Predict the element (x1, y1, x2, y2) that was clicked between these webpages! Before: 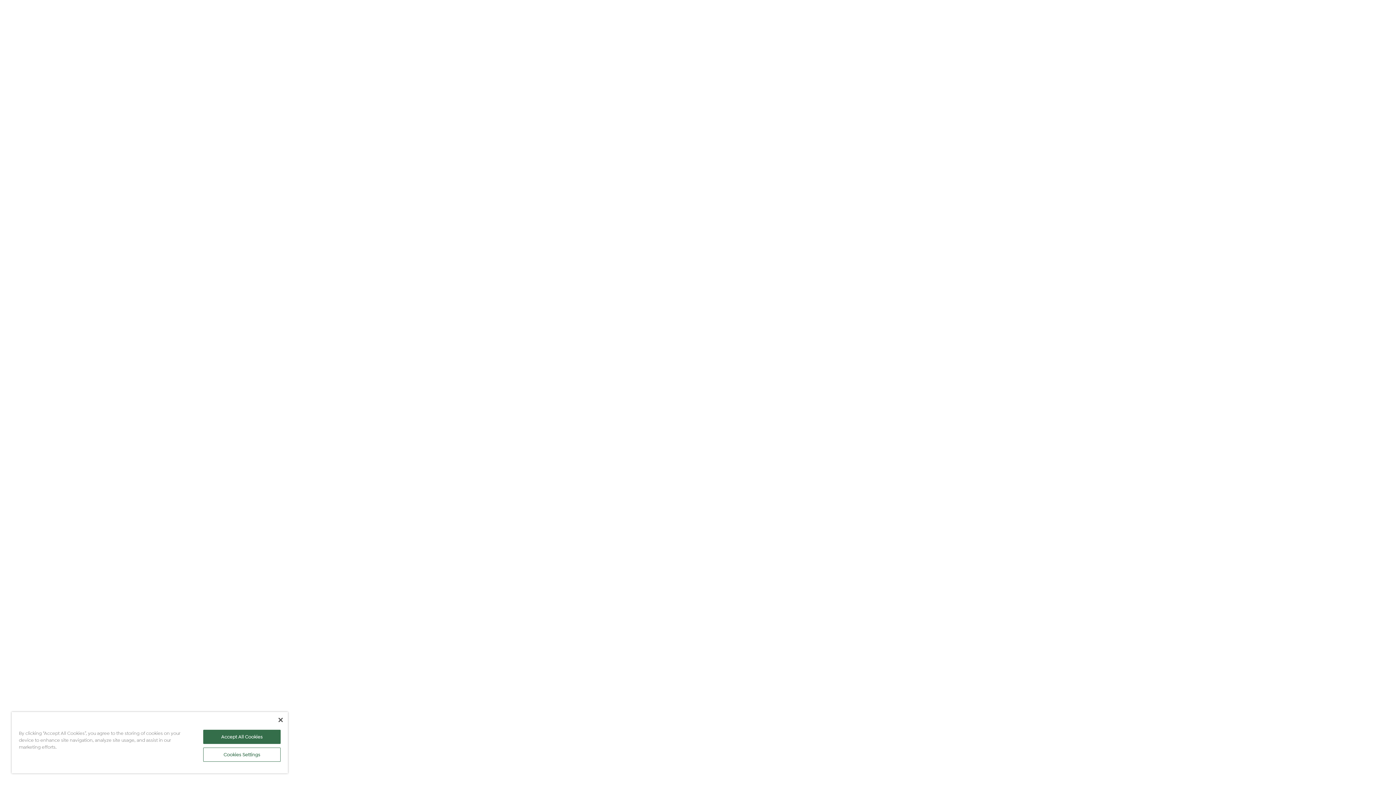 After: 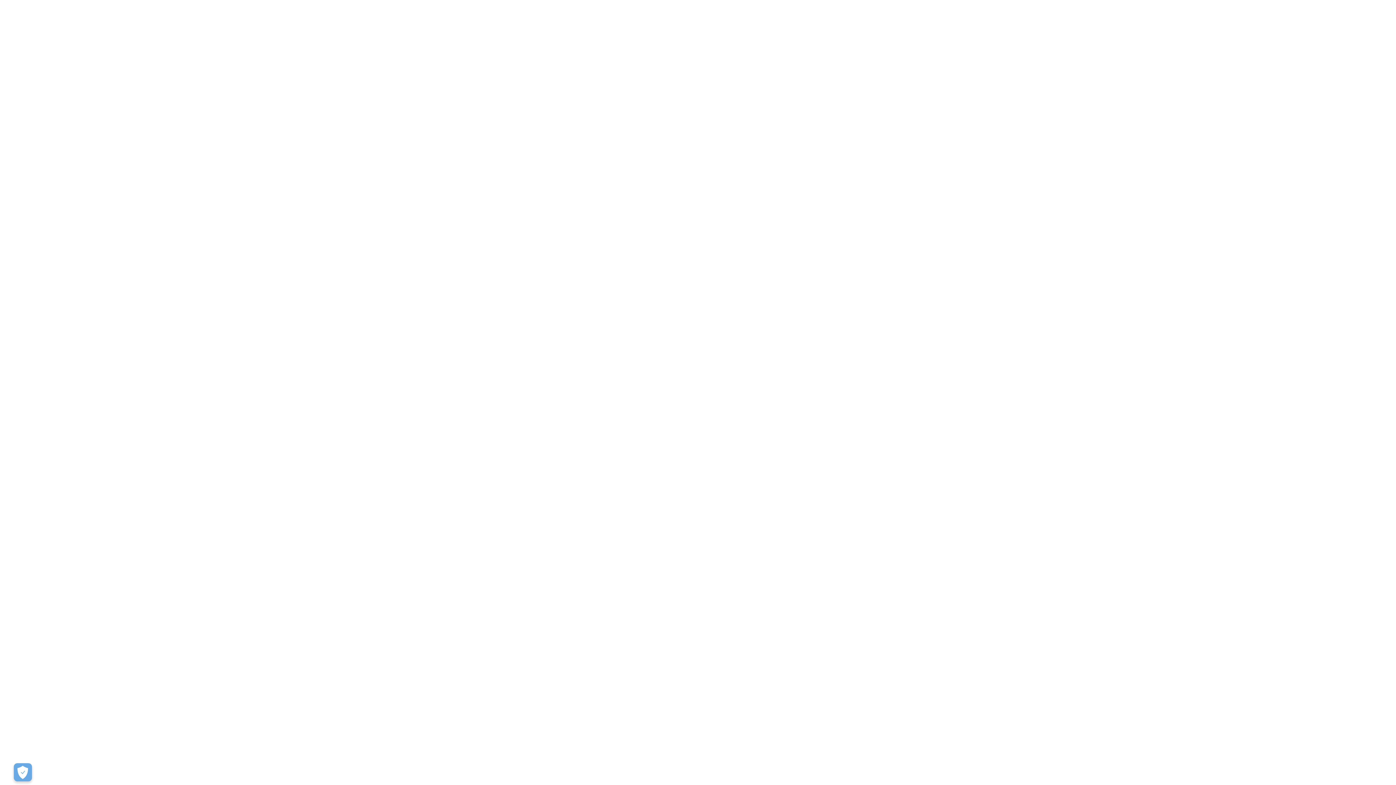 Action: label: Close bbox: (278, 718, 282, 722)